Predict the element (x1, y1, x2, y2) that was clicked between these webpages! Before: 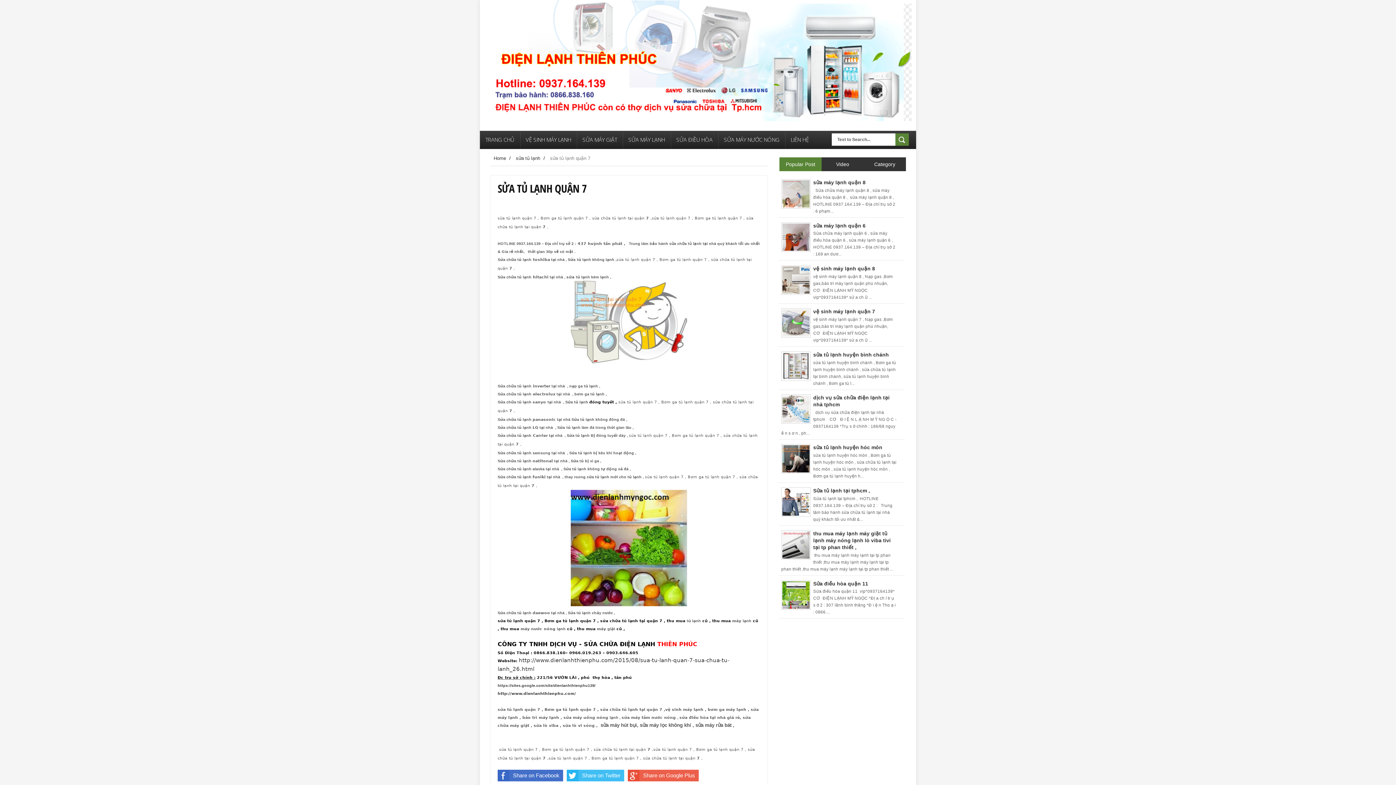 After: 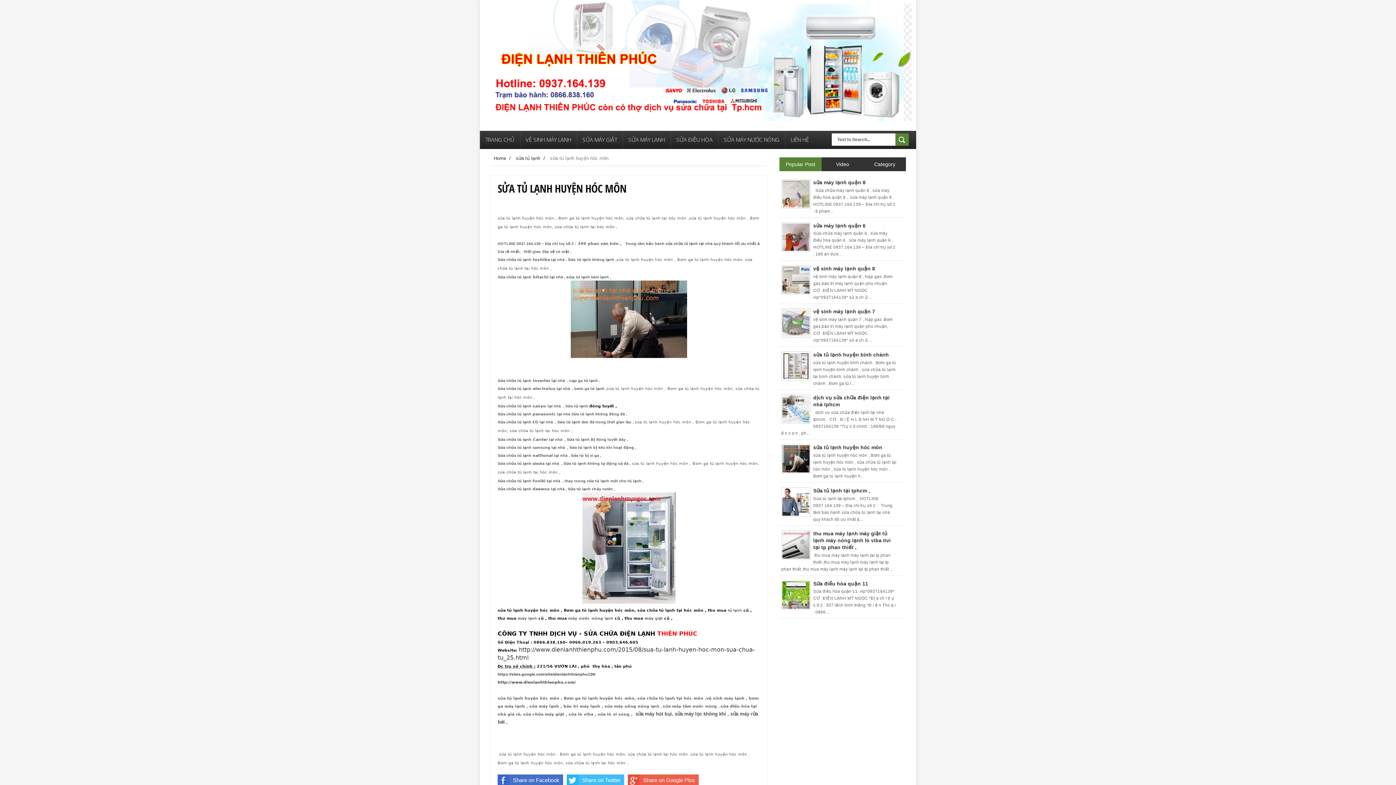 Action: bbox: (813, 444, 882, 450) label: sửa tủ lạnh huyện hóc môn